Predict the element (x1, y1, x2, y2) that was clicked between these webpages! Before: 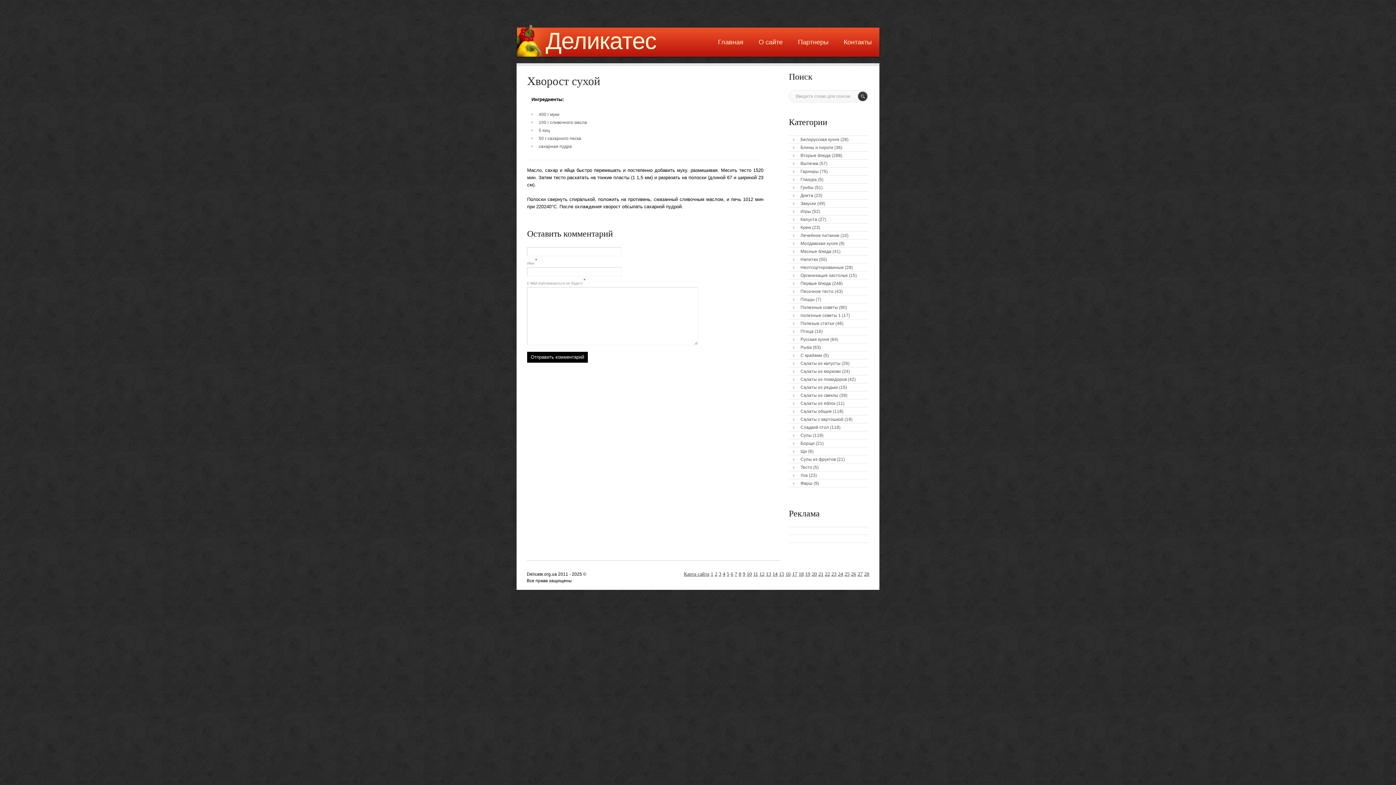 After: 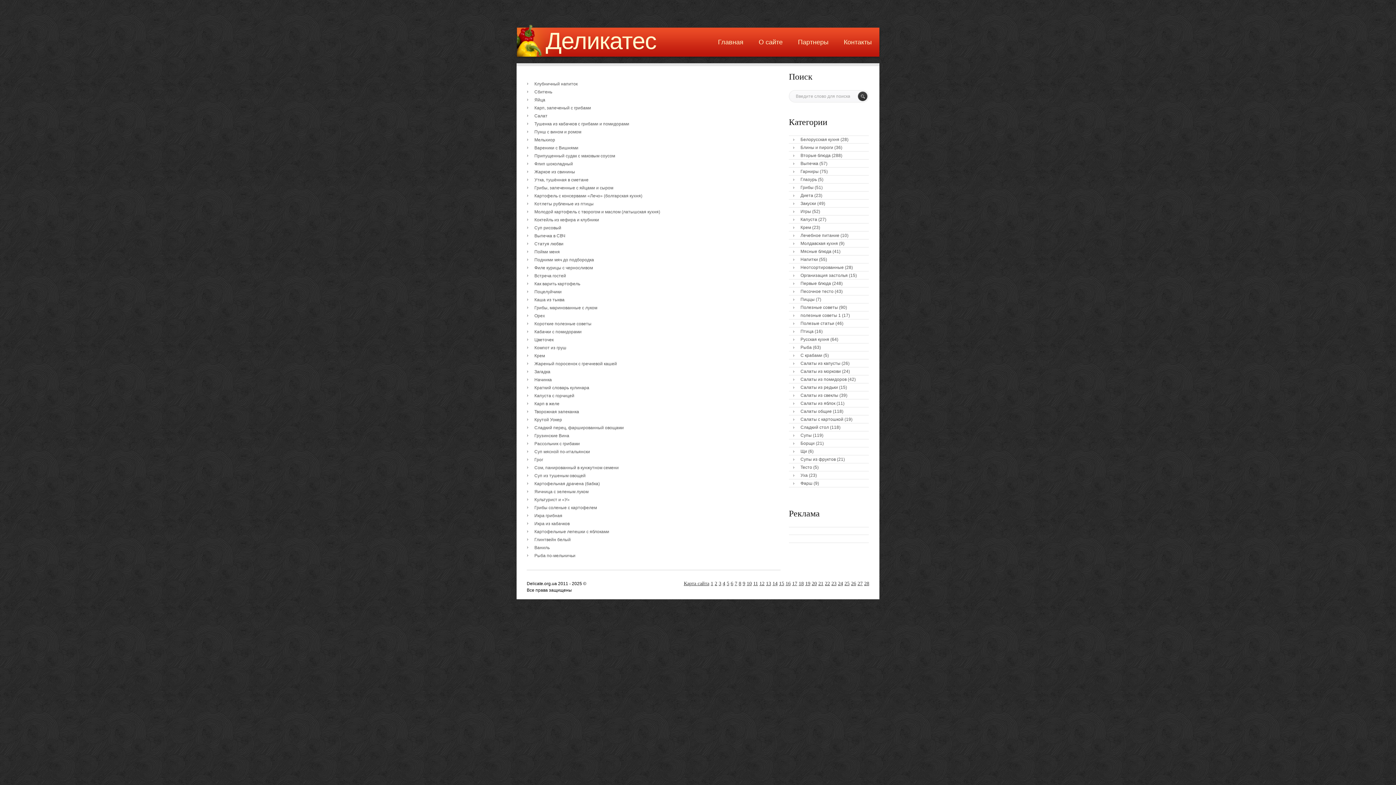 Action: bbox: (857, 571, 862, 577) label: 27